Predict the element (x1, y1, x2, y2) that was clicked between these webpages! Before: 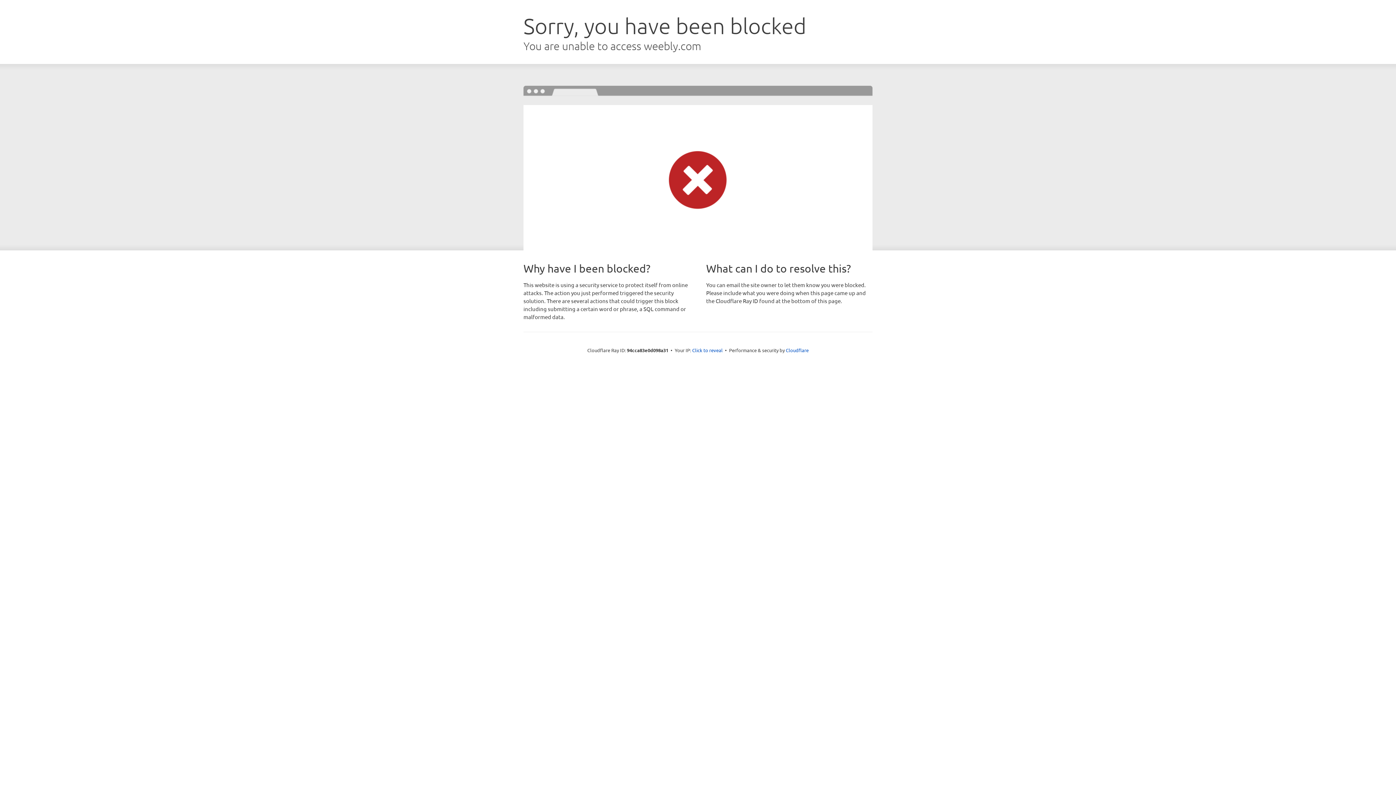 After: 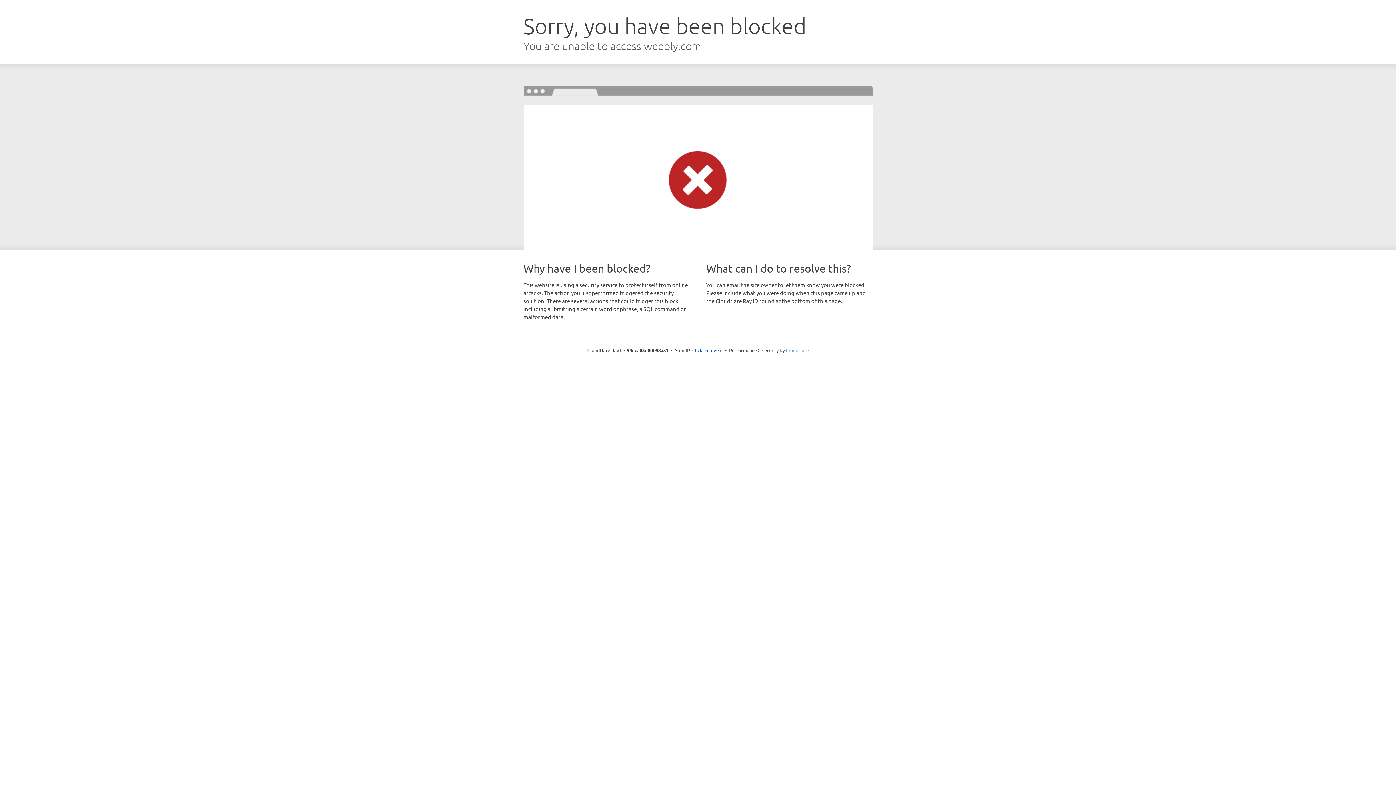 Action: bbox: (786, 347, 808, 353) label: Cloudflare